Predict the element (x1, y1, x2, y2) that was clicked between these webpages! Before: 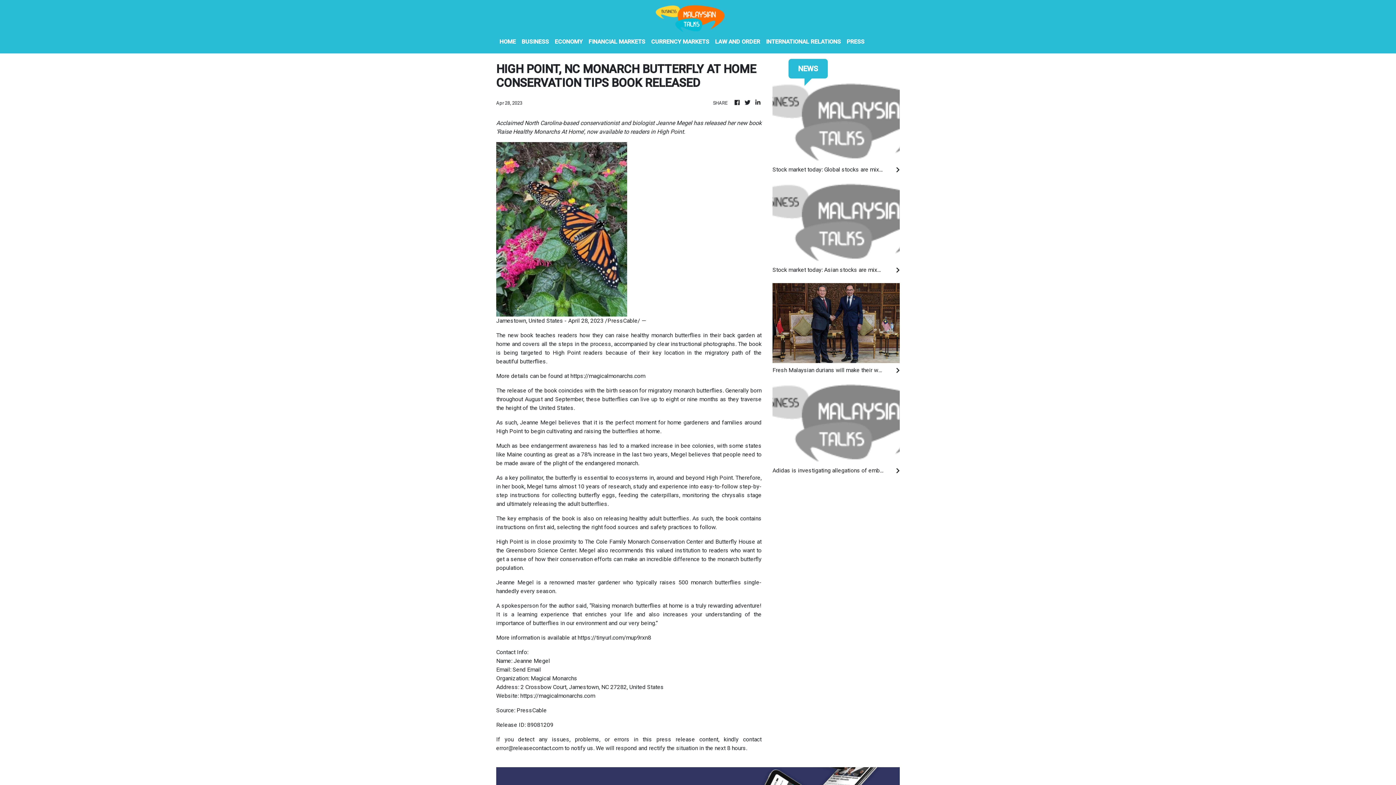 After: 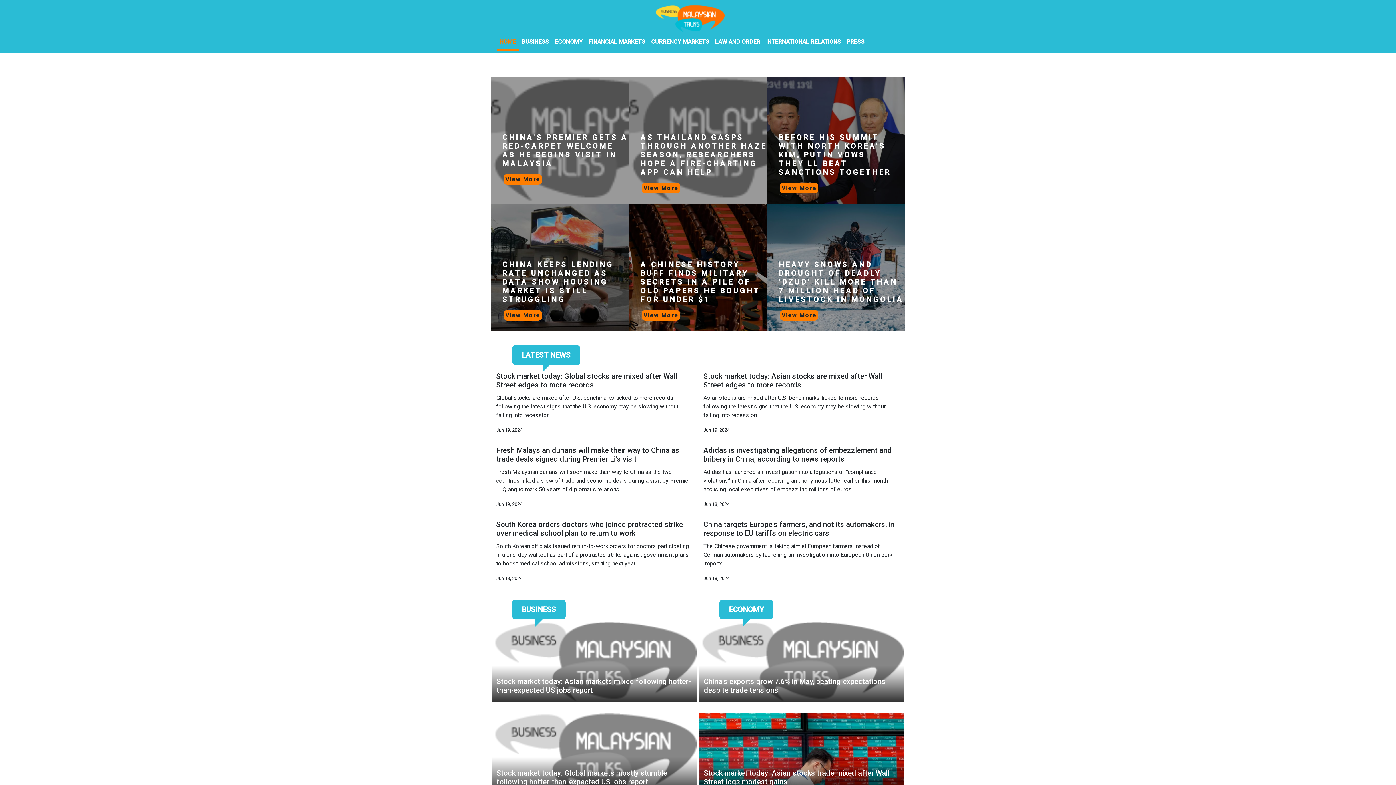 Action: label: HOME bbox: (496, 34, 518, 50)